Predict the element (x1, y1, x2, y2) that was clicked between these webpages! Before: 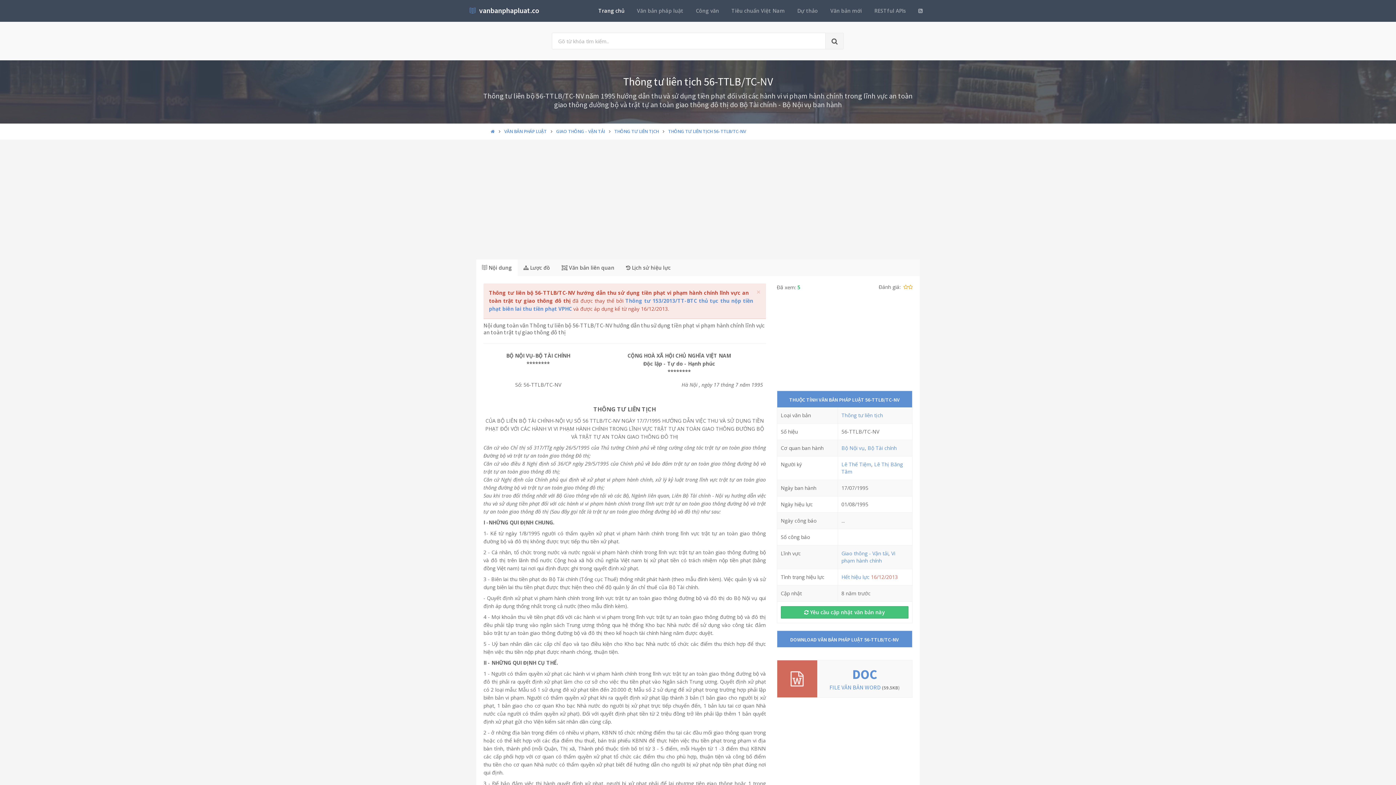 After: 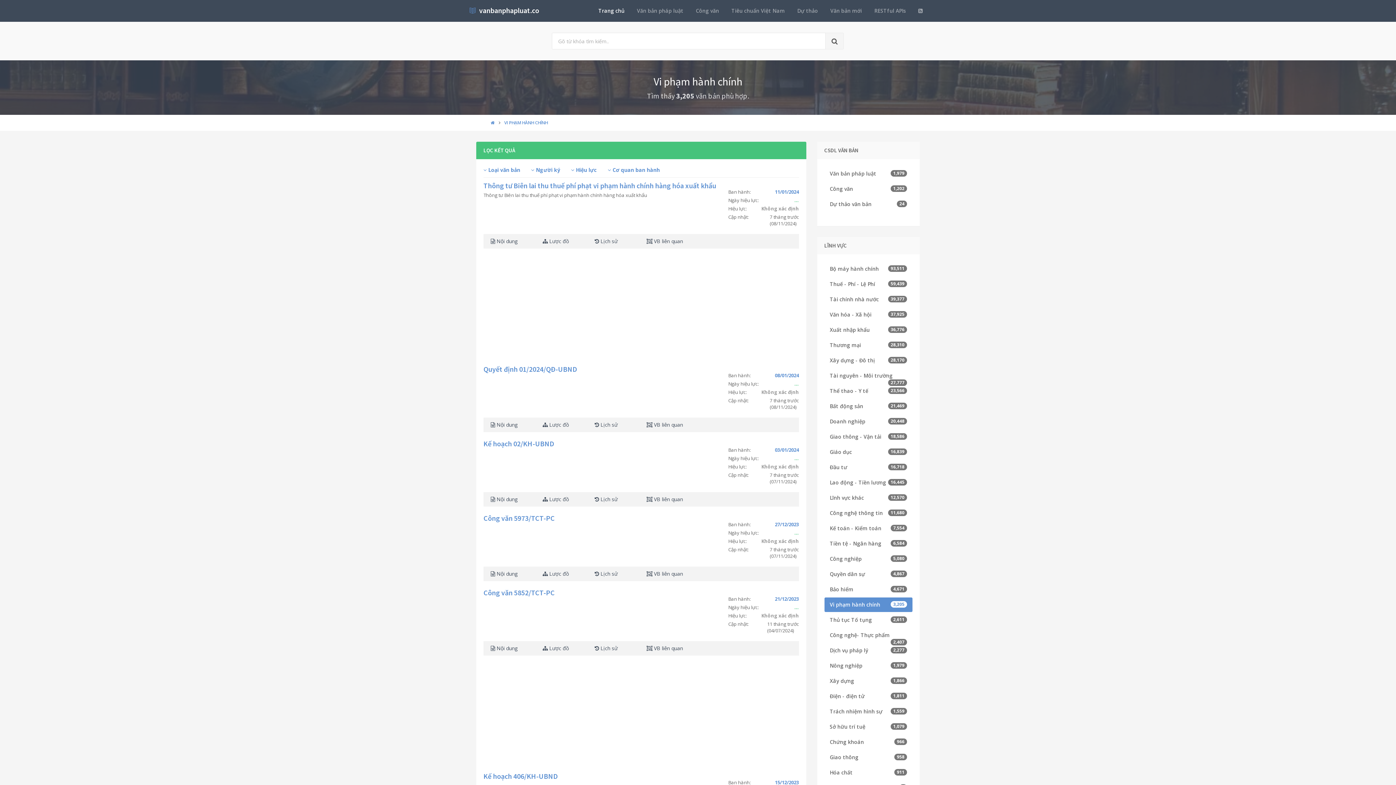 Action: bbox: (841, 550, 895, 564) label: Vi phạm hành chính